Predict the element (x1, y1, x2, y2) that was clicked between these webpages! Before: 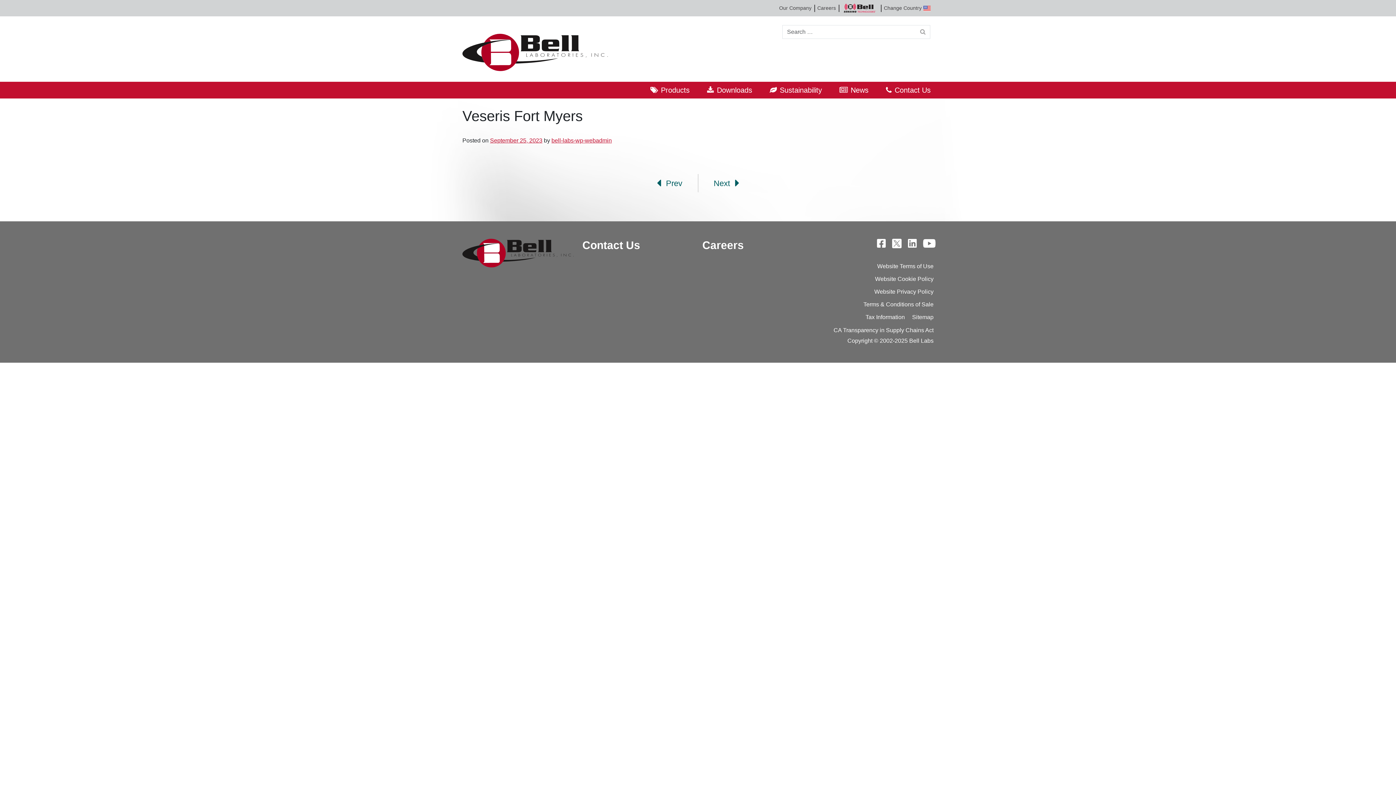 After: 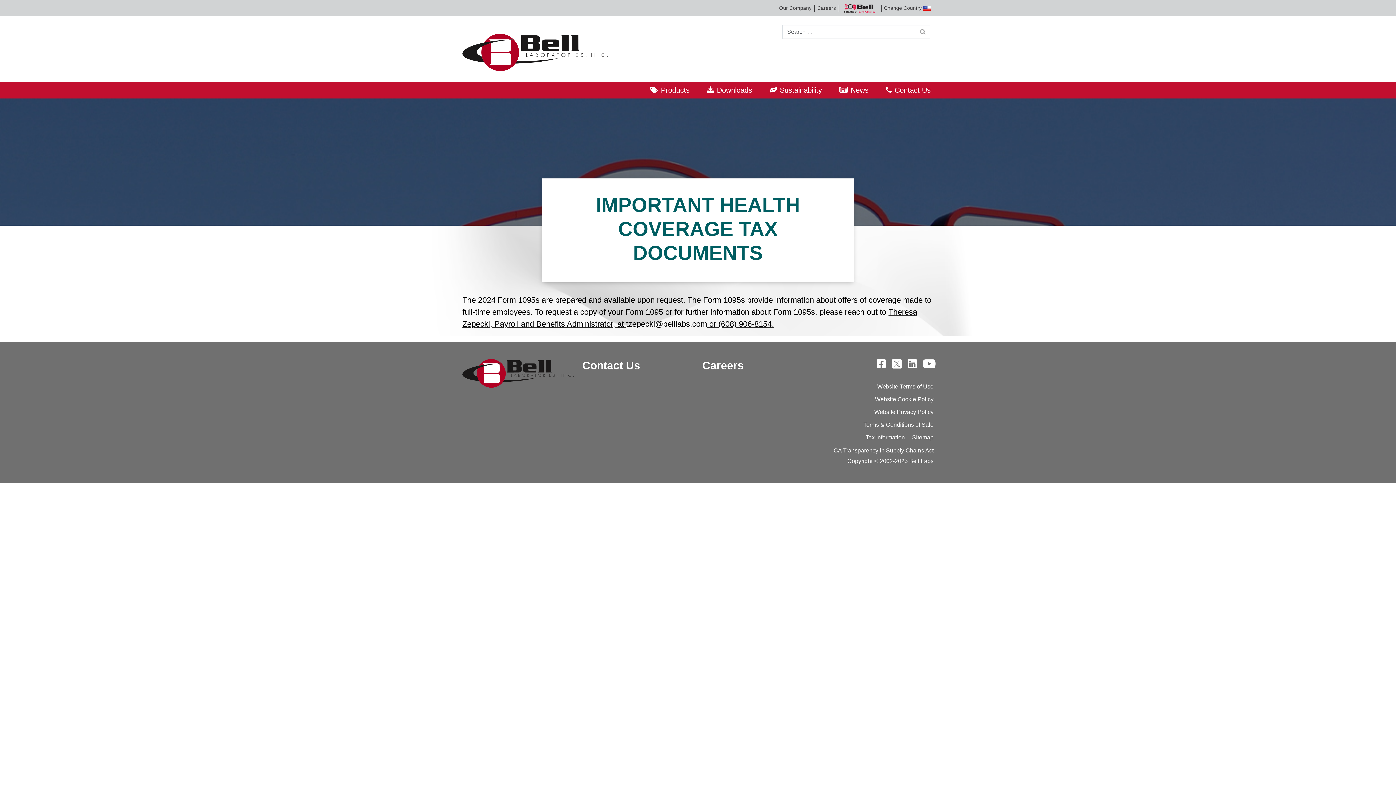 Action: label: Tax Information bbox: (865, 314, 905, 320)